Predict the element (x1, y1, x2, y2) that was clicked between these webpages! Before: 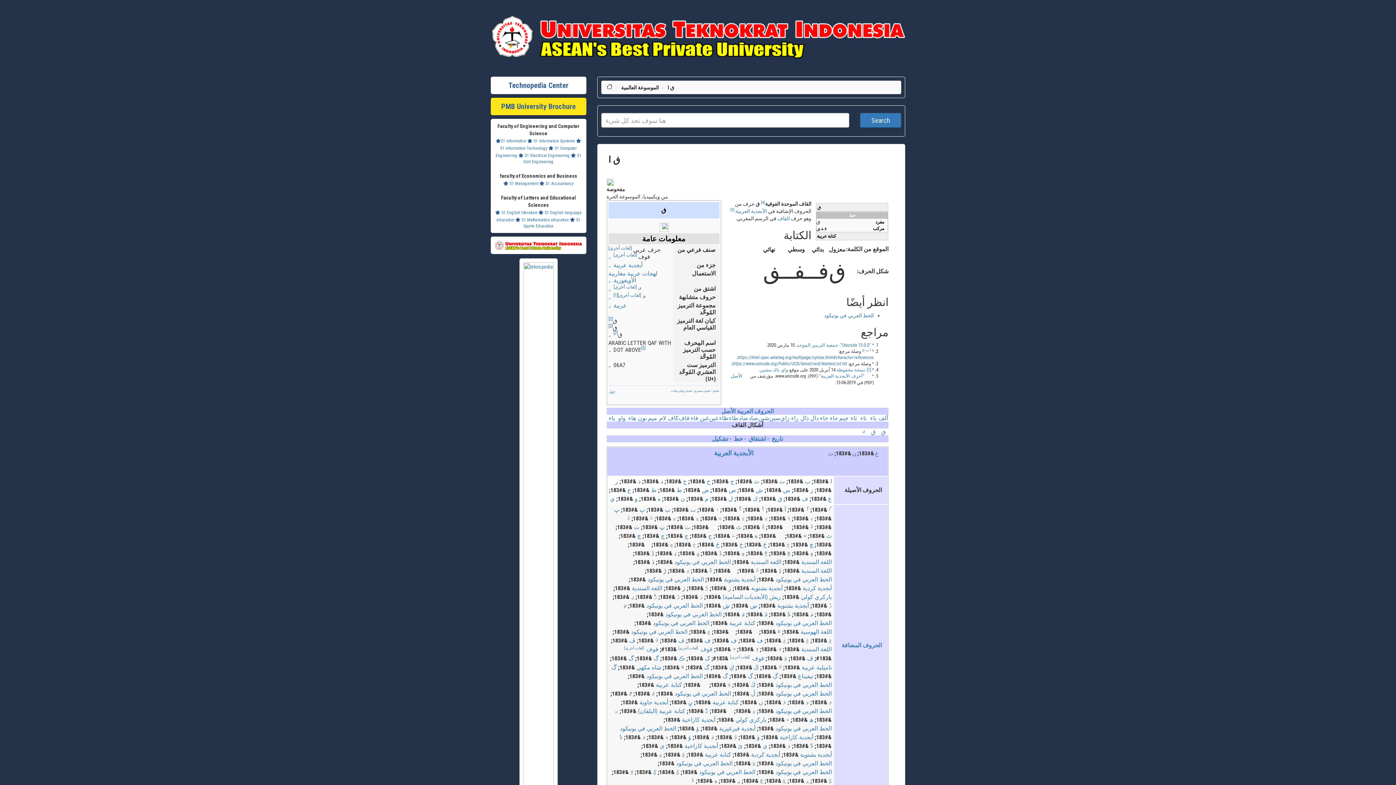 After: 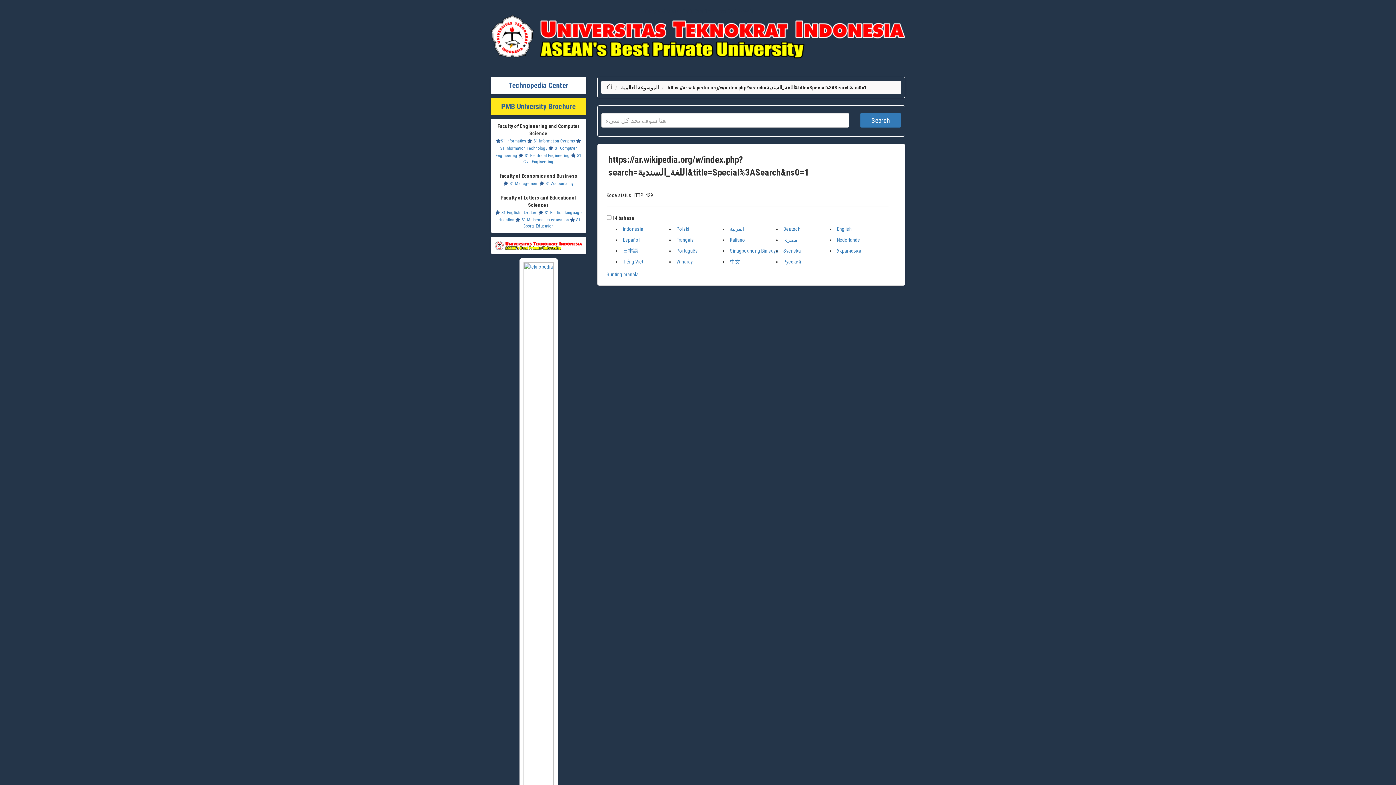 Action: label: اللغة السندية bbox: (801, 558, 832, 565)